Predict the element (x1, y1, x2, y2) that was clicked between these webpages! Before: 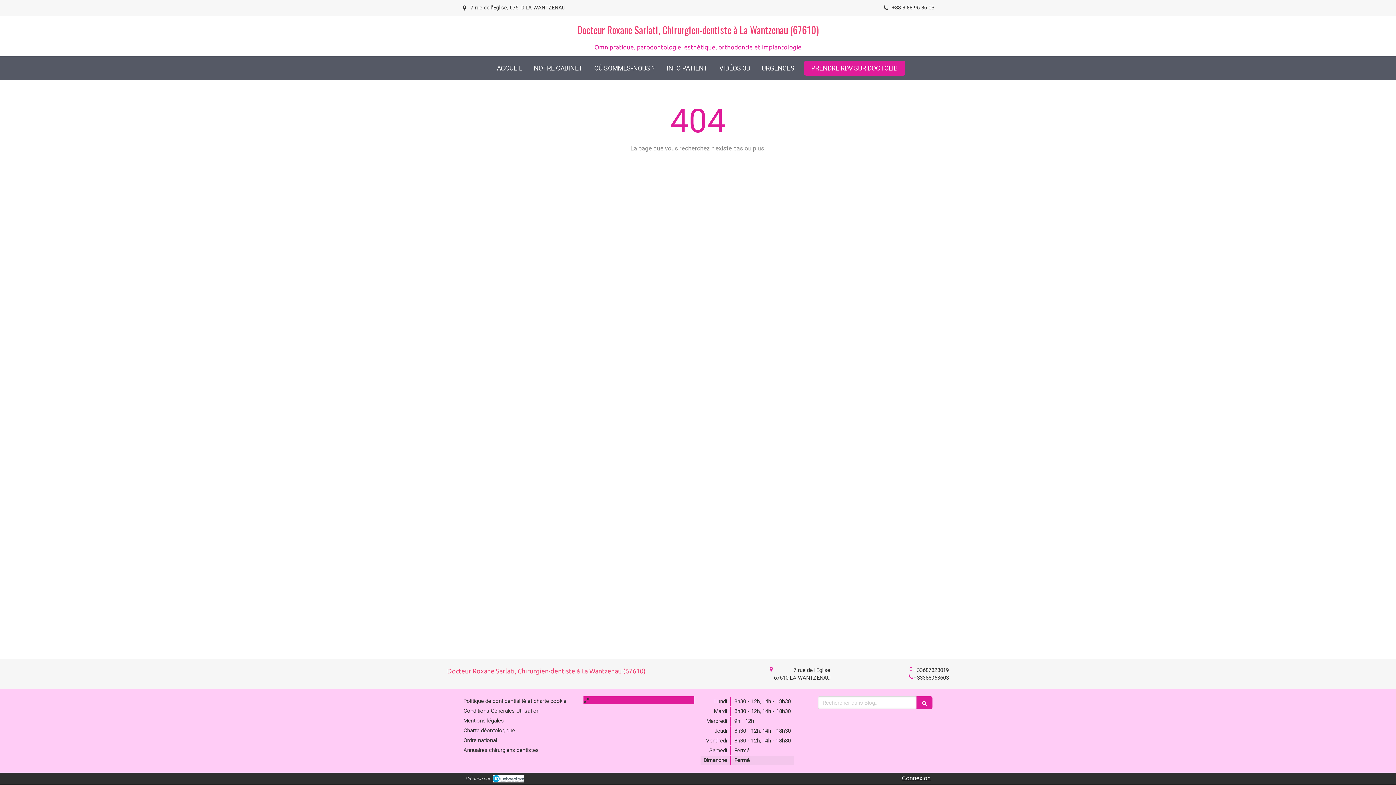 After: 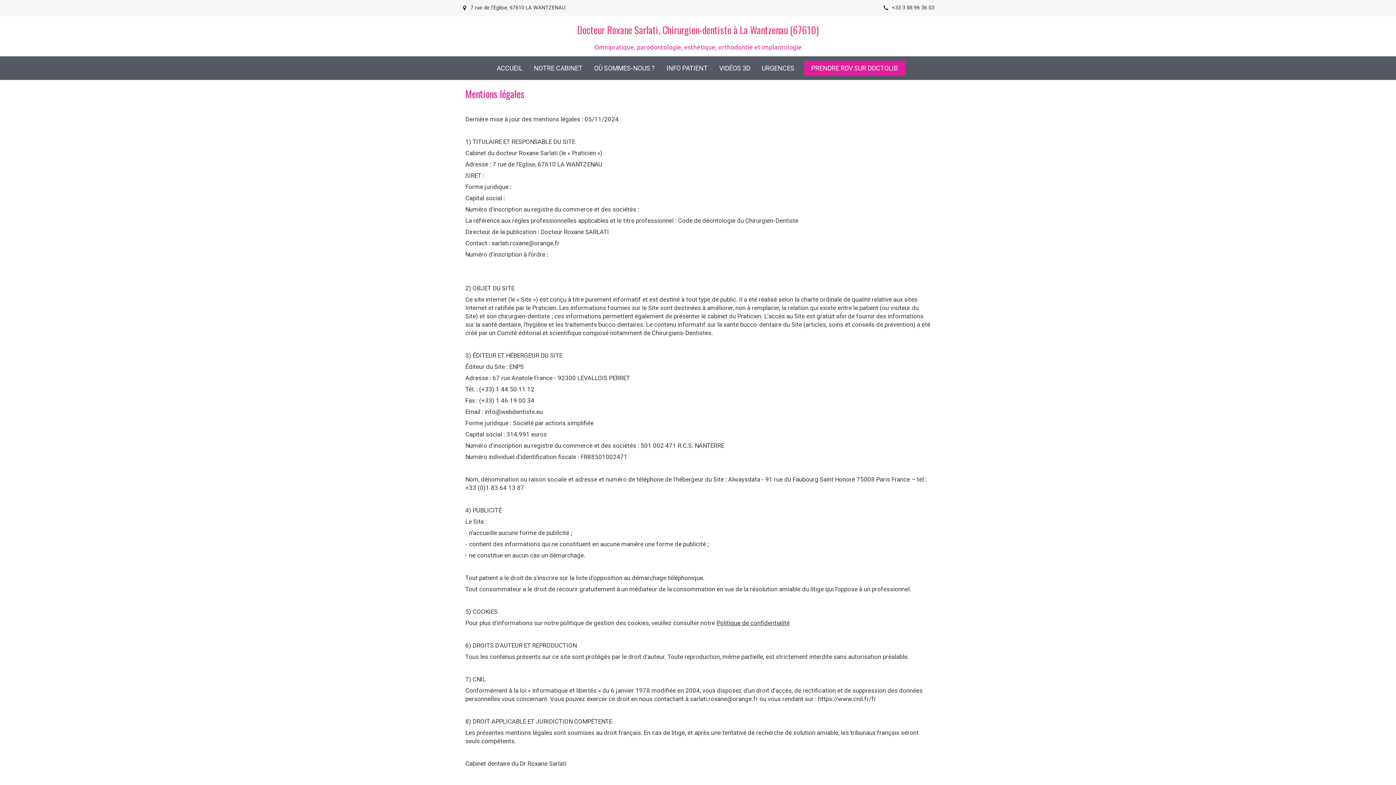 Action: label: Mentions légales bbox: (463, 717, 504, 724)